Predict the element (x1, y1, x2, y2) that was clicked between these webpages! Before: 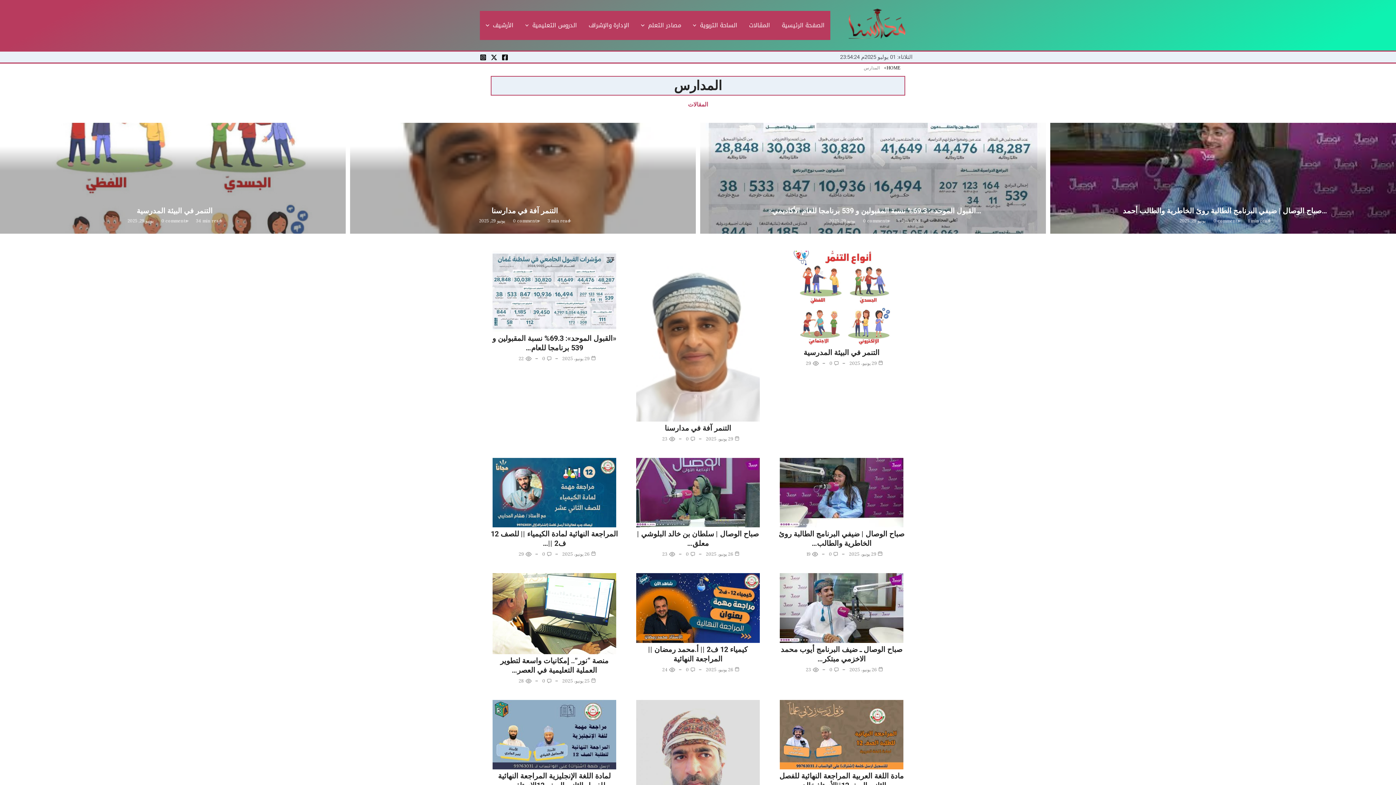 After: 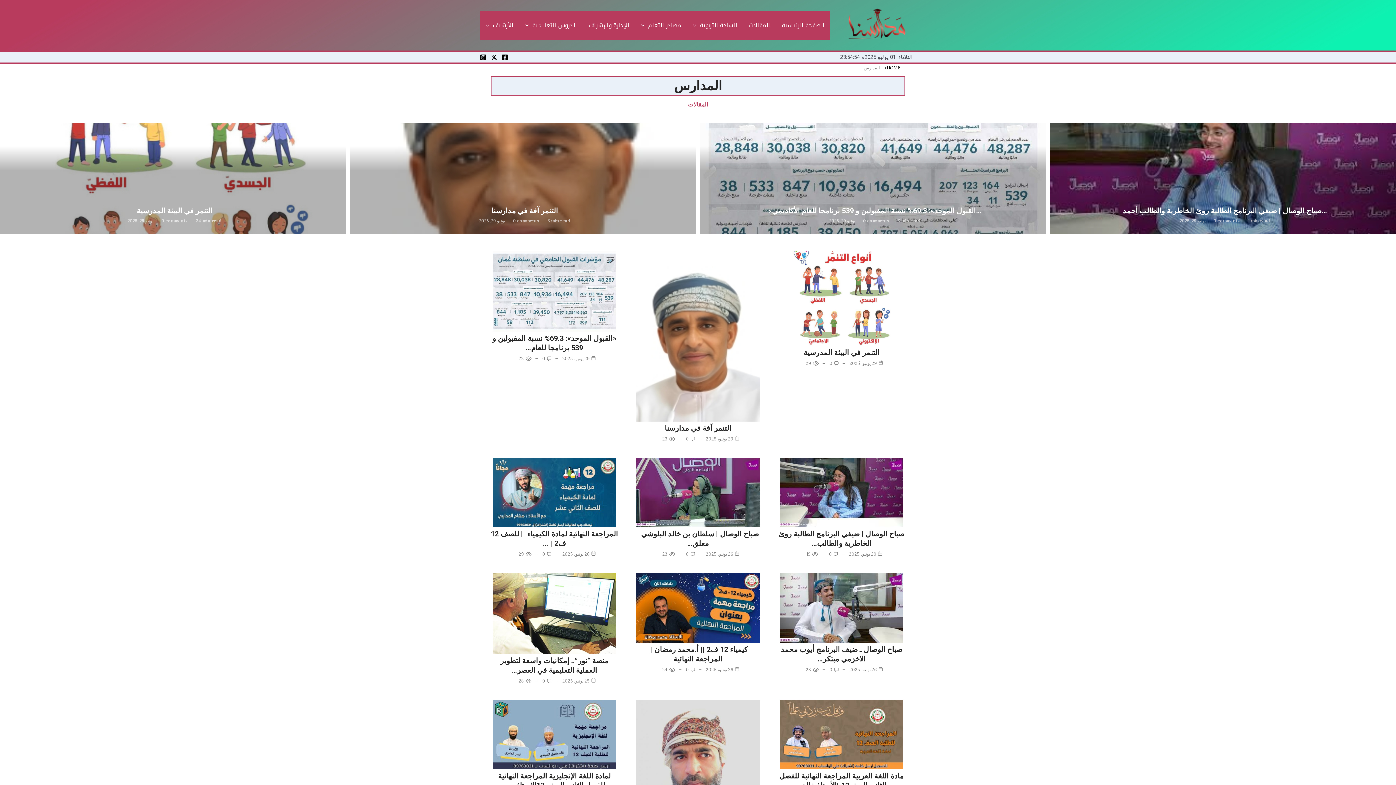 Action: bbox: (480, 54, 486, 60) label: Instagram